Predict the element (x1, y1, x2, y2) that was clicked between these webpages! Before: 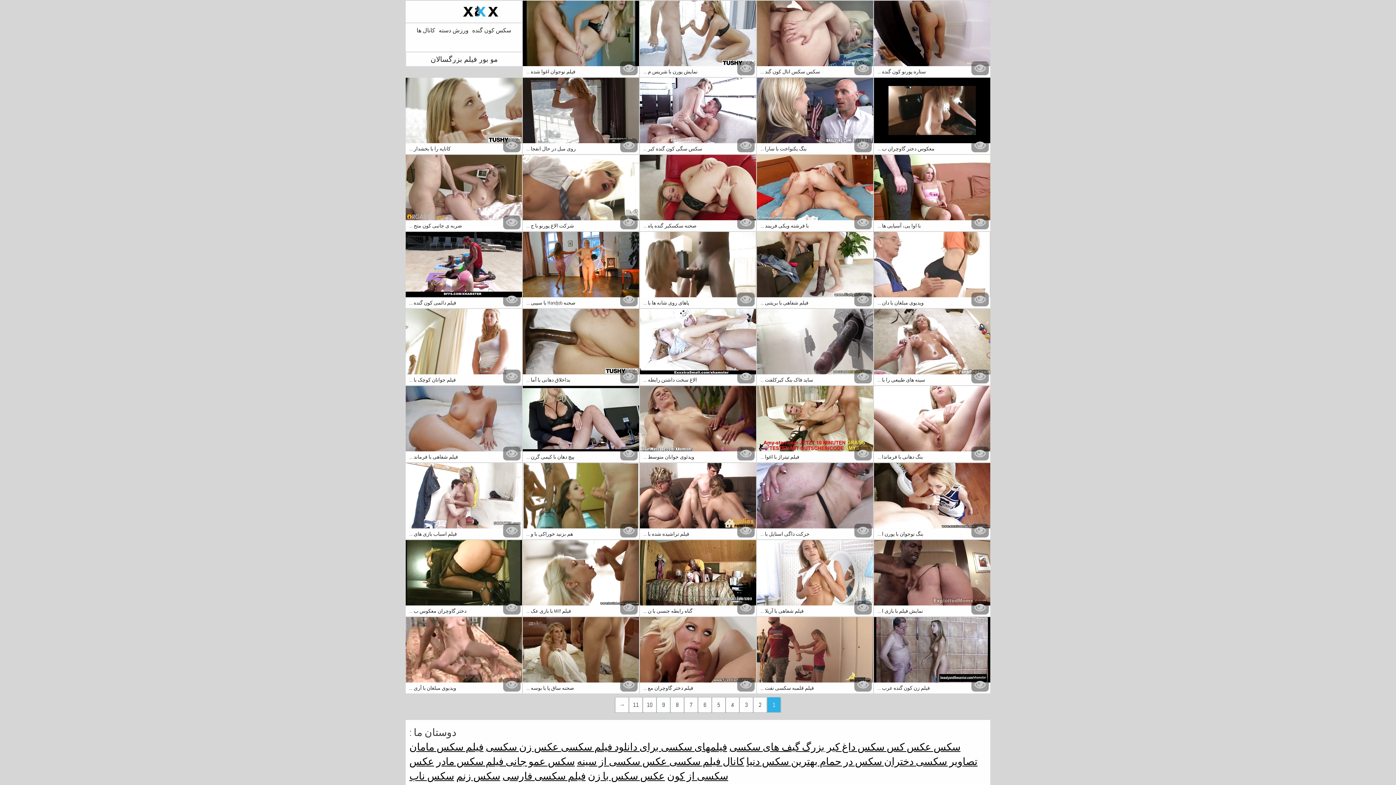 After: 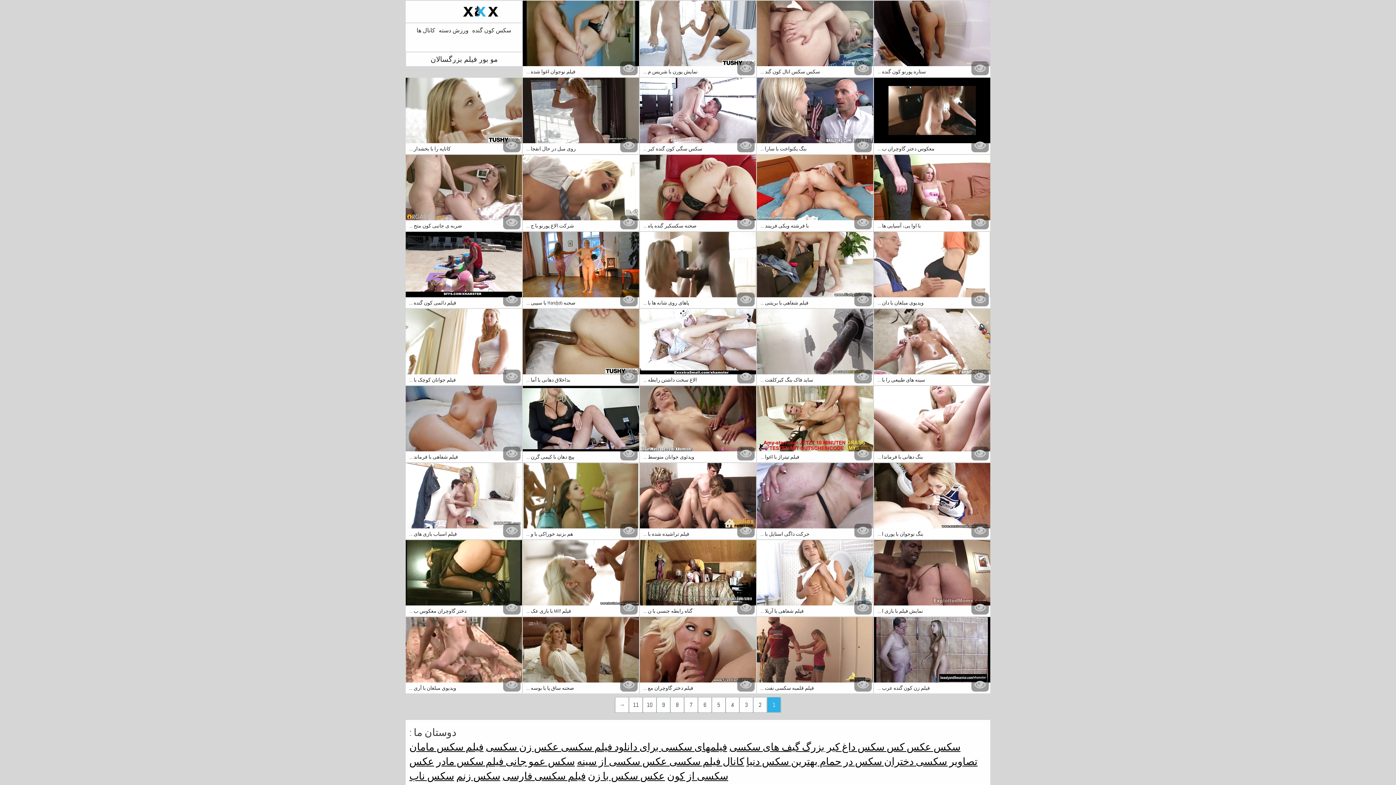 Action: label: فیلم شفاهی با آریلا ... bbox: (757, 540, 873, 616)